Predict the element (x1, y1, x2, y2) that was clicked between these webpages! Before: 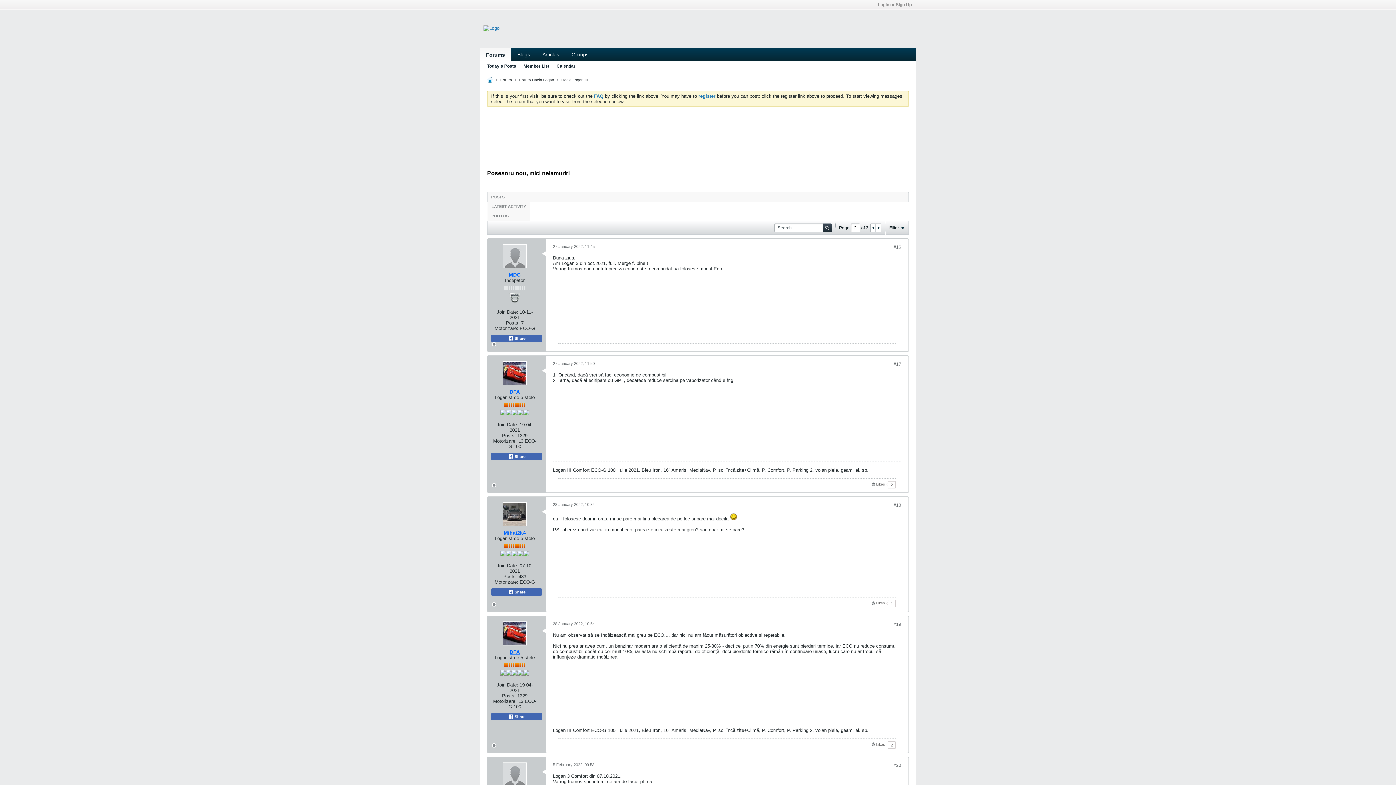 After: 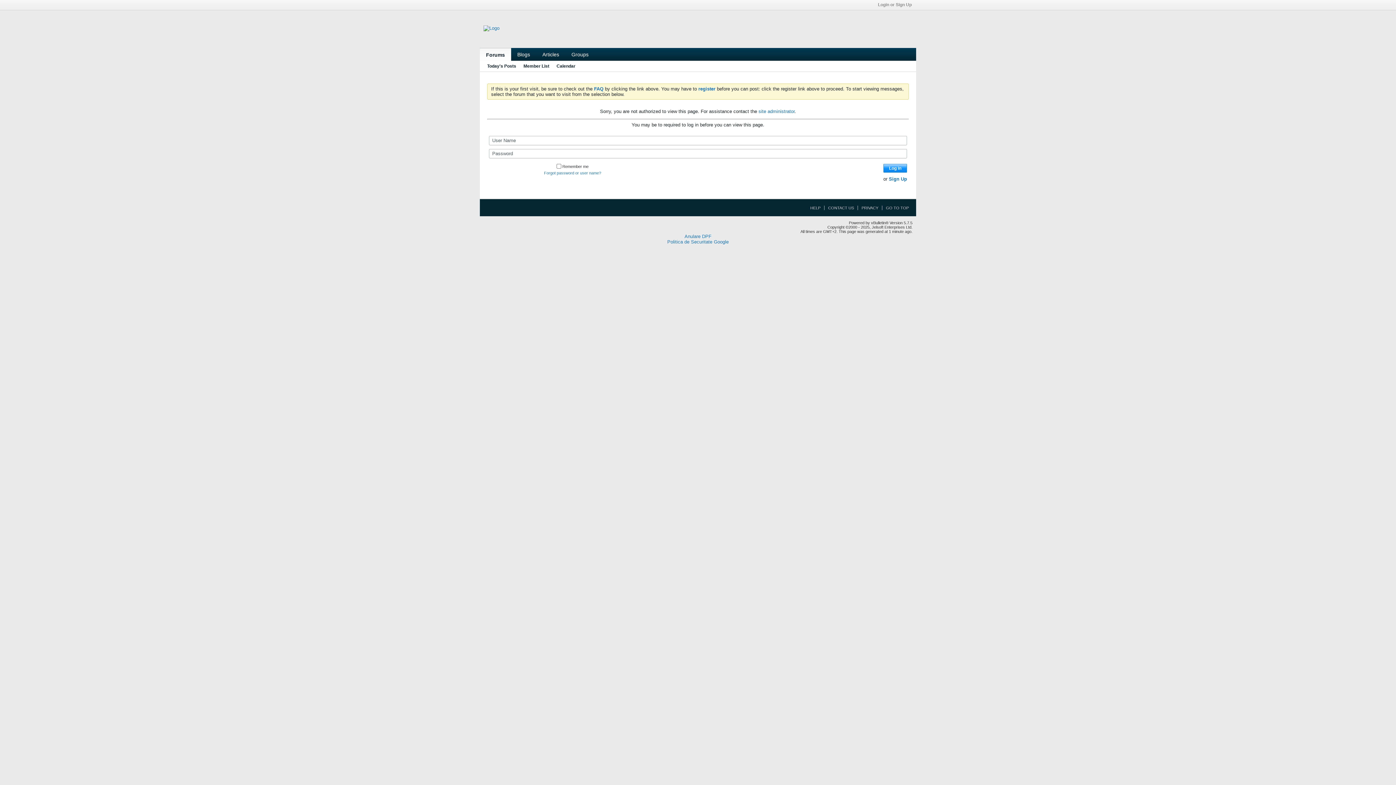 Action: bbox: (502, 762, 526, 786)